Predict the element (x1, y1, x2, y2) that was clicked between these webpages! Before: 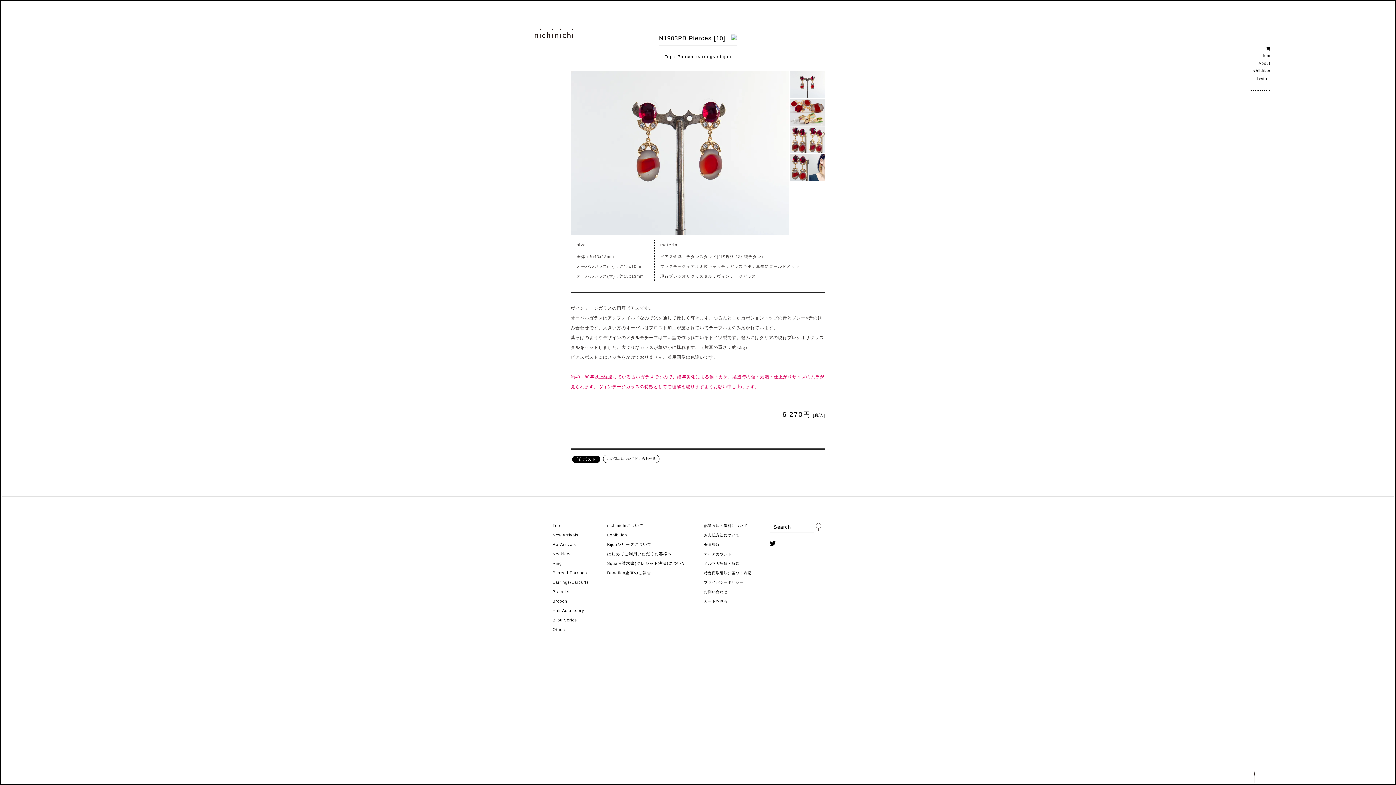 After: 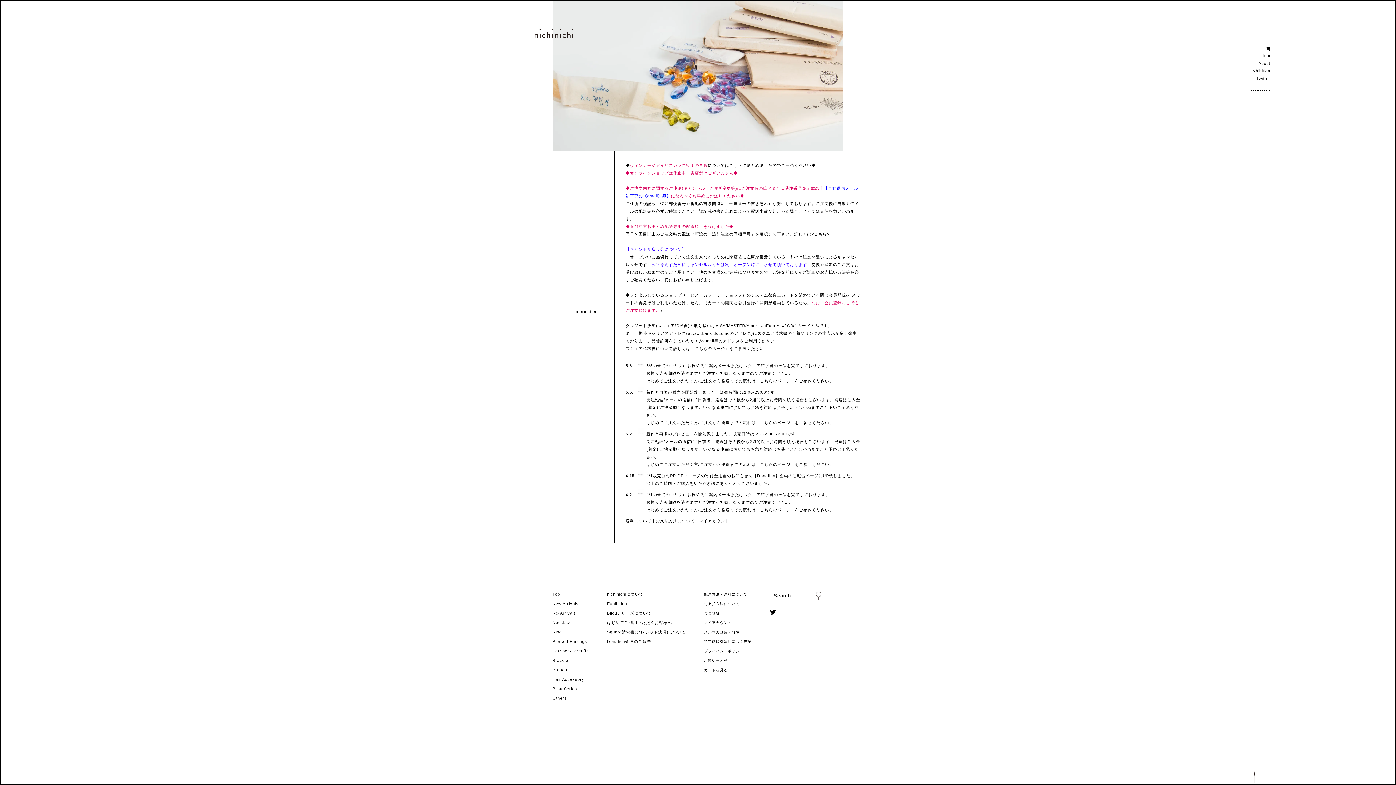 Action: label: Top bbox: (664, 54, 673, 58)